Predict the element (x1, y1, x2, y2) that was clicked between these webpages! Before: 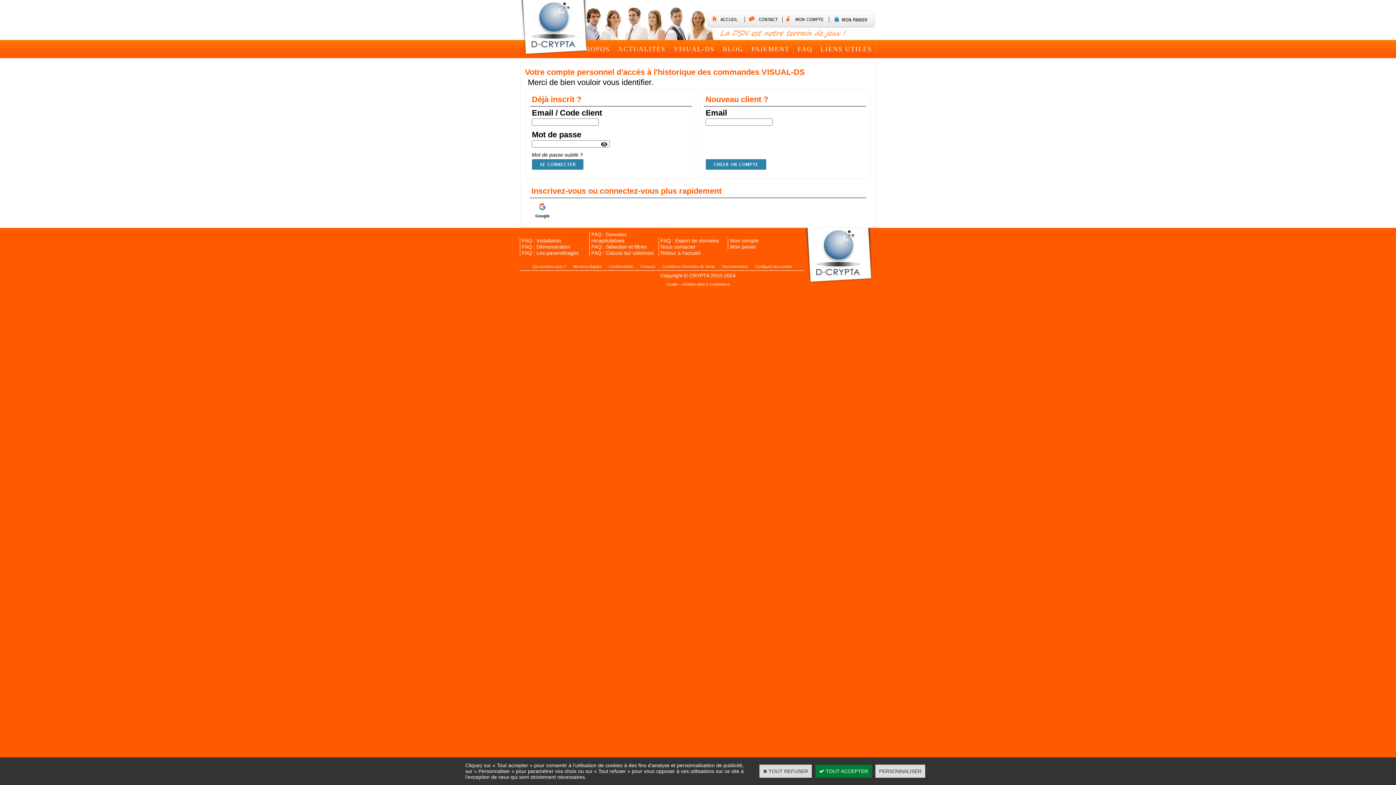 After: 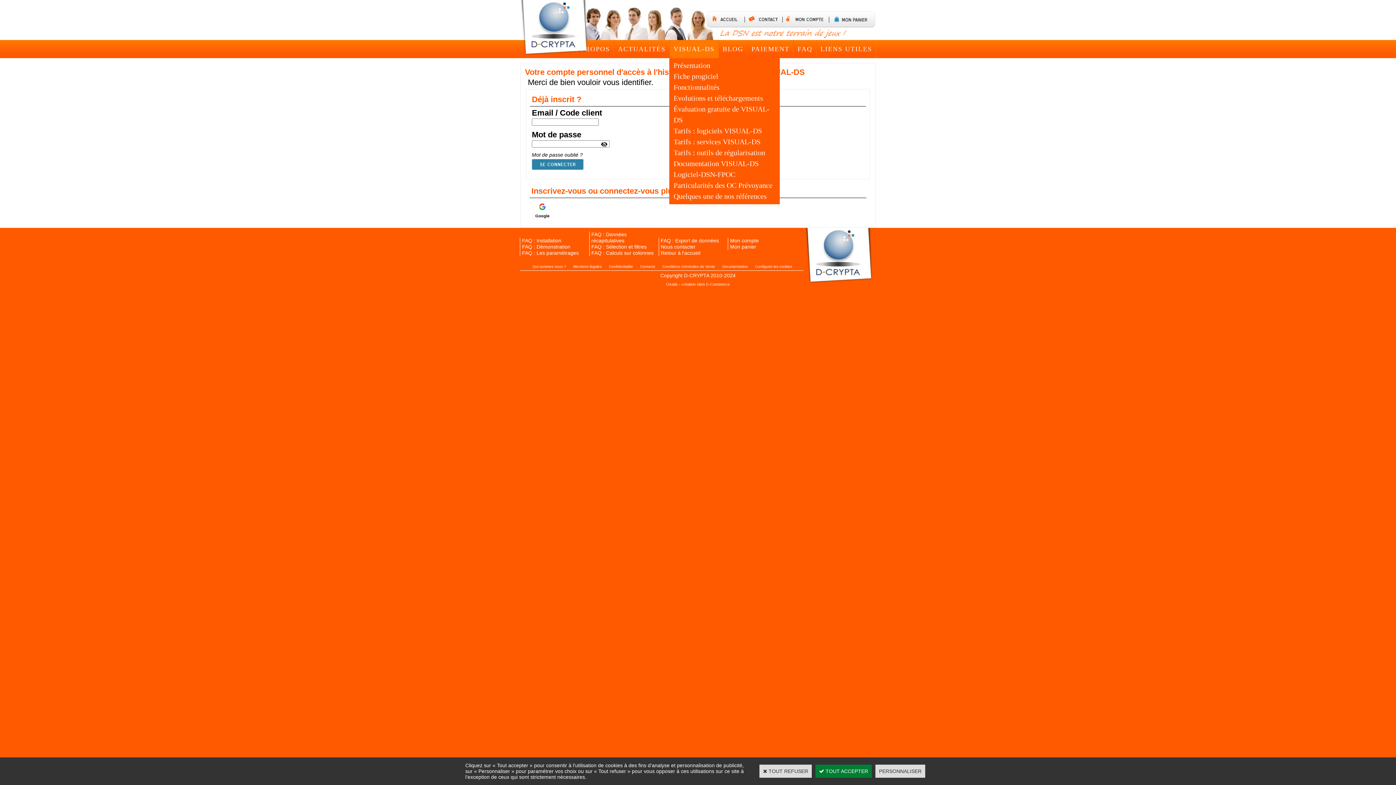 Action: label: VISUAL-DS bbox: (670, 40, 718, 58)